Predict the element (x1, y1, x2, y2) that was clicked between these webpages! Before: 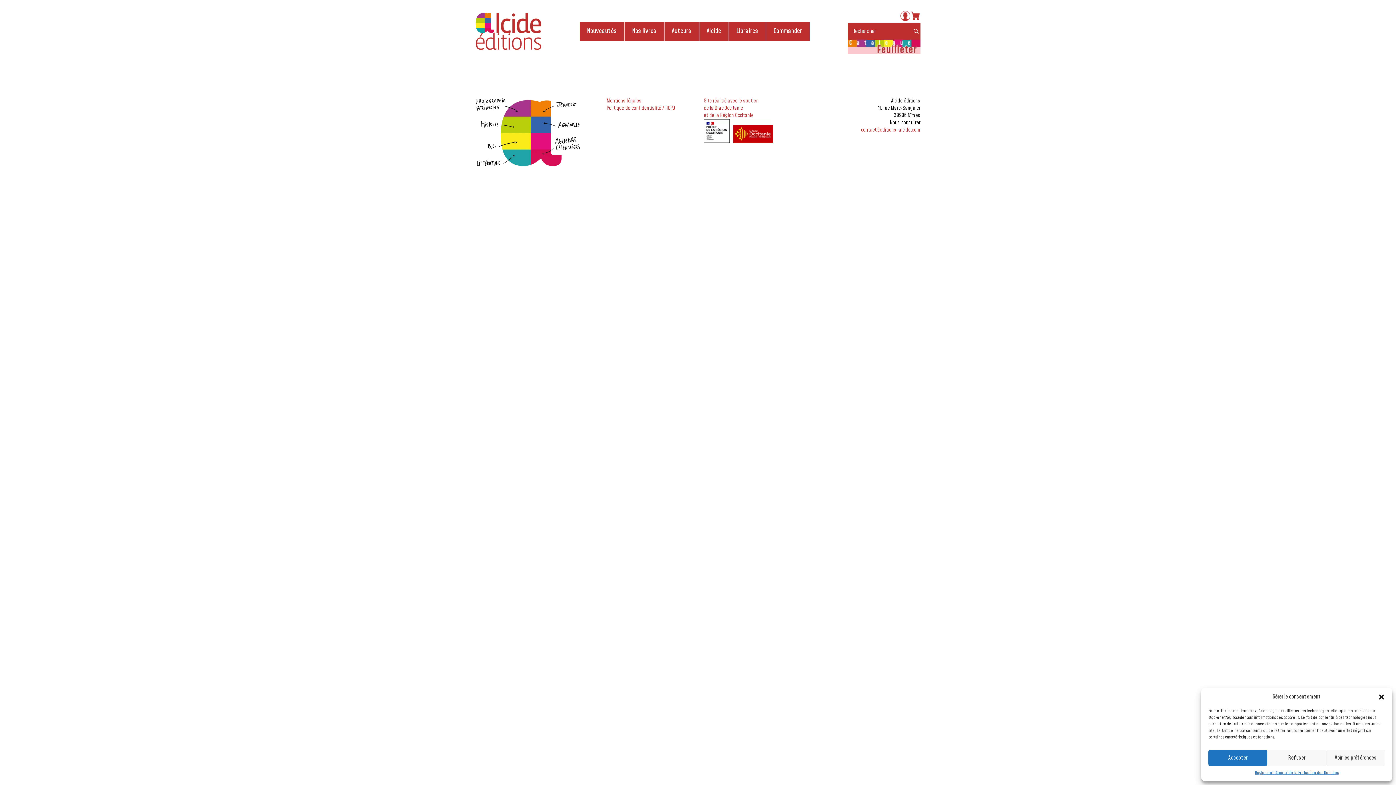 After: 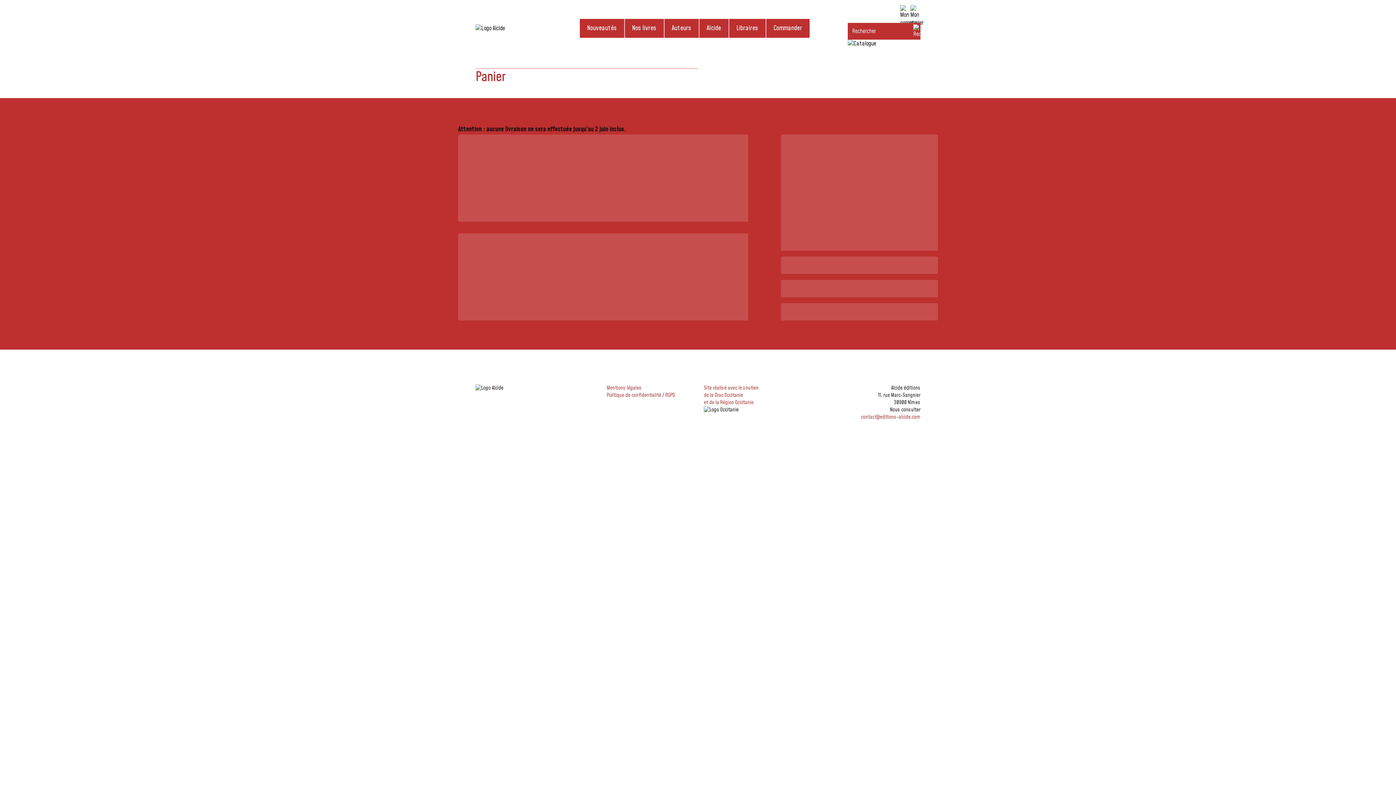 Action: bbox: (910, 11, 920, 20)